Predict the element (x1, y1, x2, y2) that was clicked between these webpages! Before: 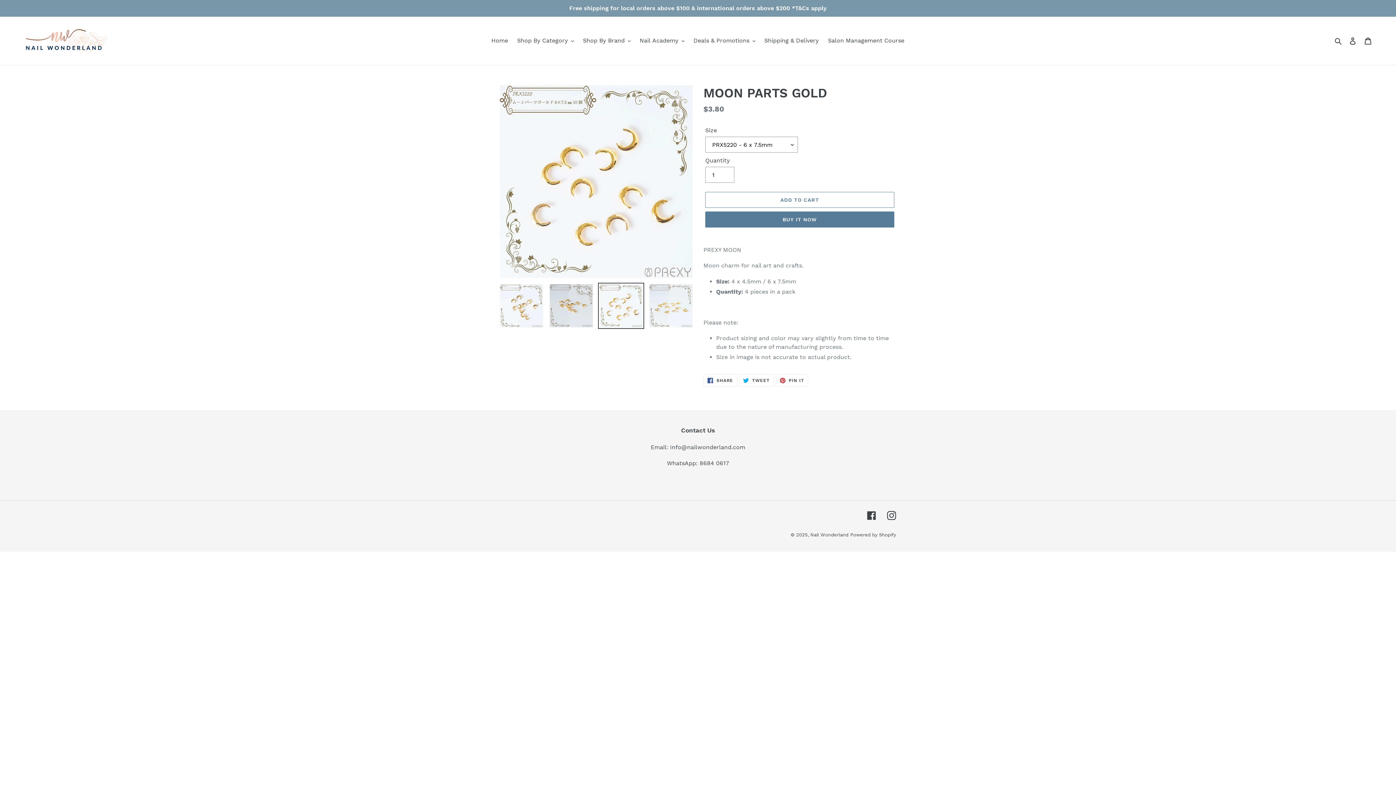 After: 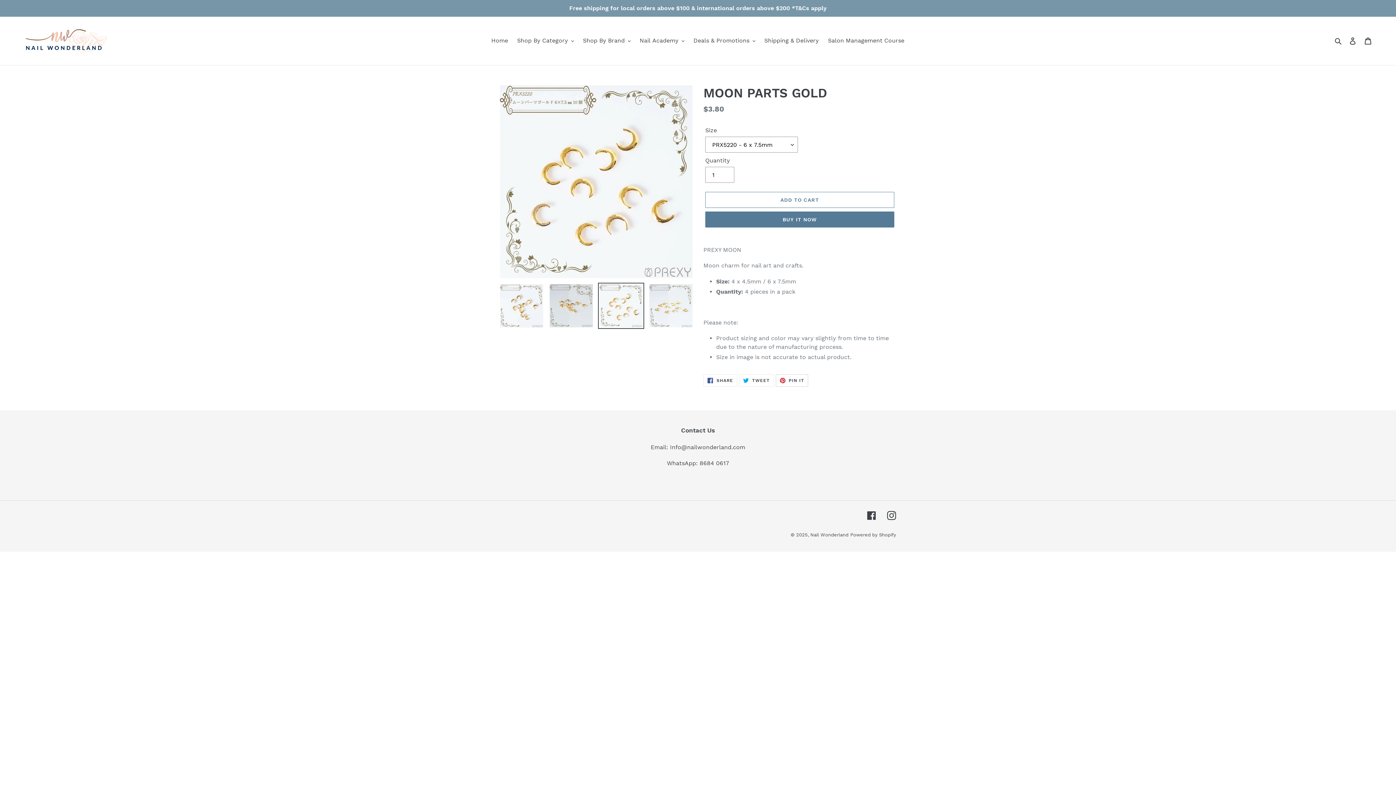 Action: label:  PIN IT
PIN ON PINTEREST bbox: (775, 374, 808, 387)